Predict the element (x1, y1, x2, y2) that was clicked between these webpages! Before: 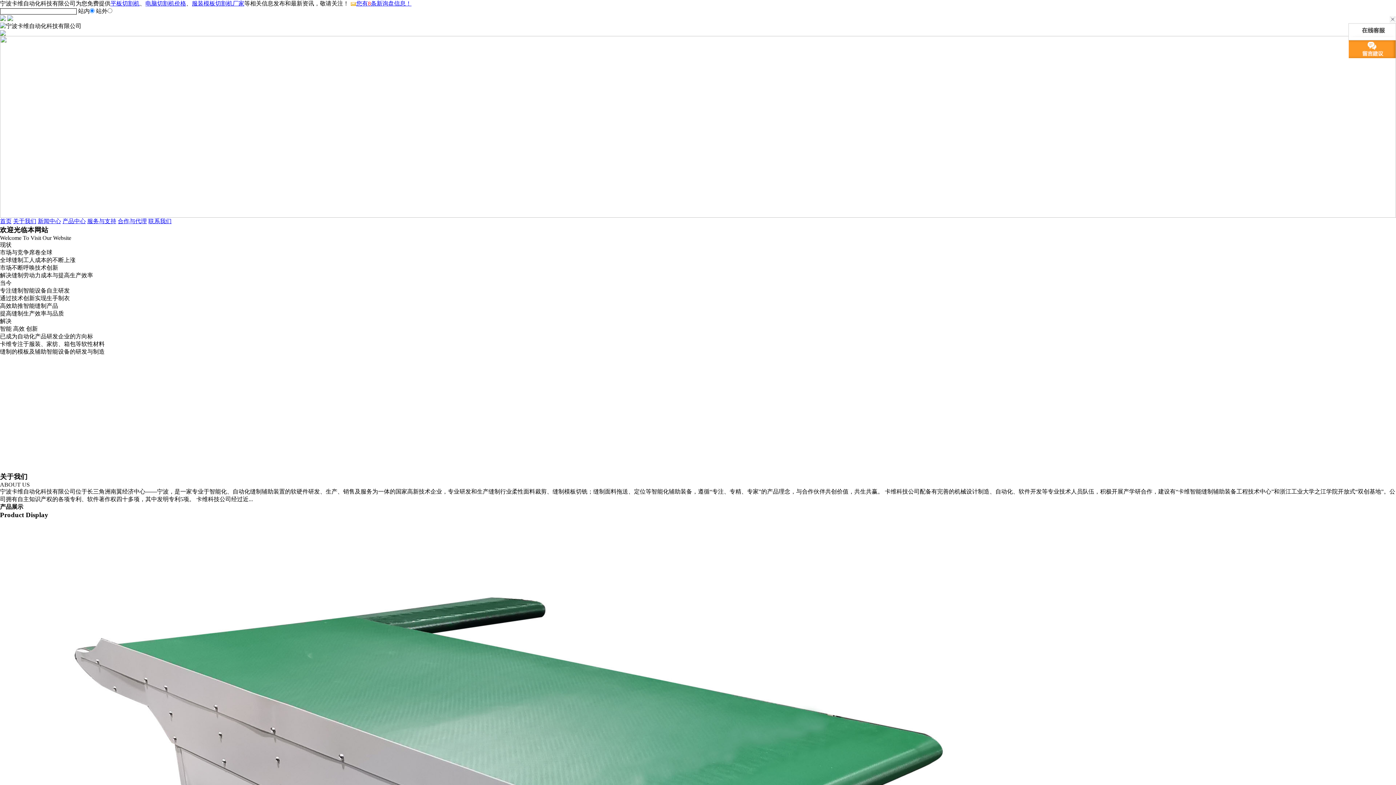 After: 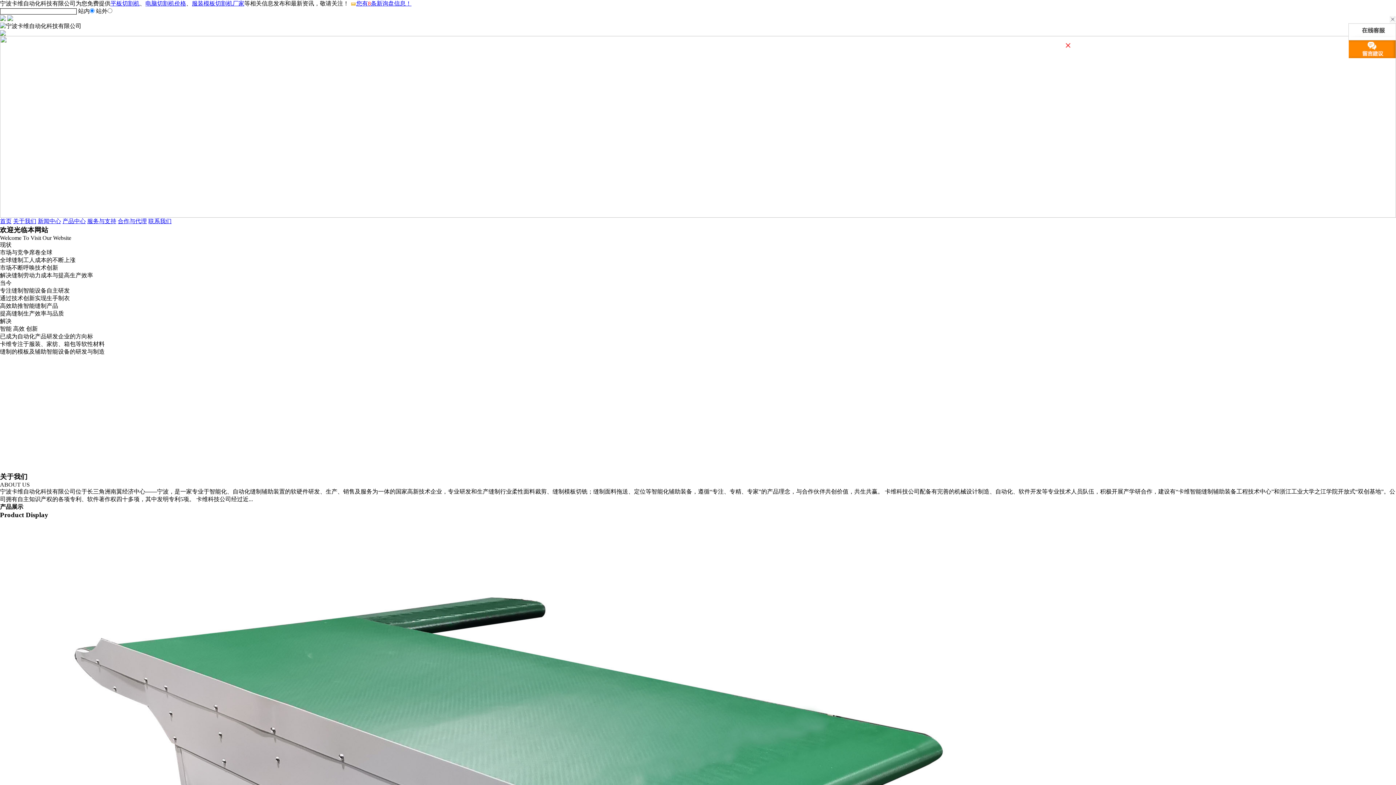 Action: bbox: (1349, 40, 1396, 58)